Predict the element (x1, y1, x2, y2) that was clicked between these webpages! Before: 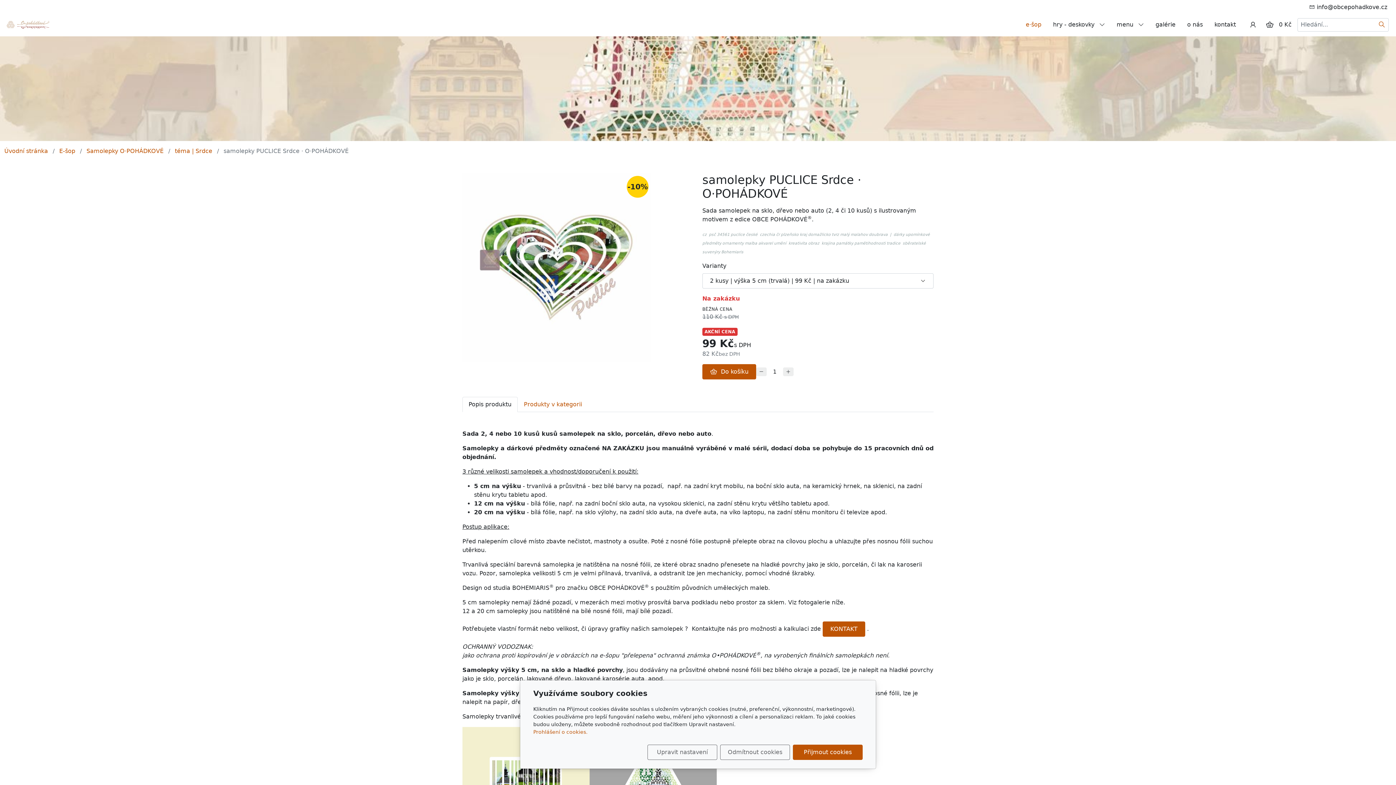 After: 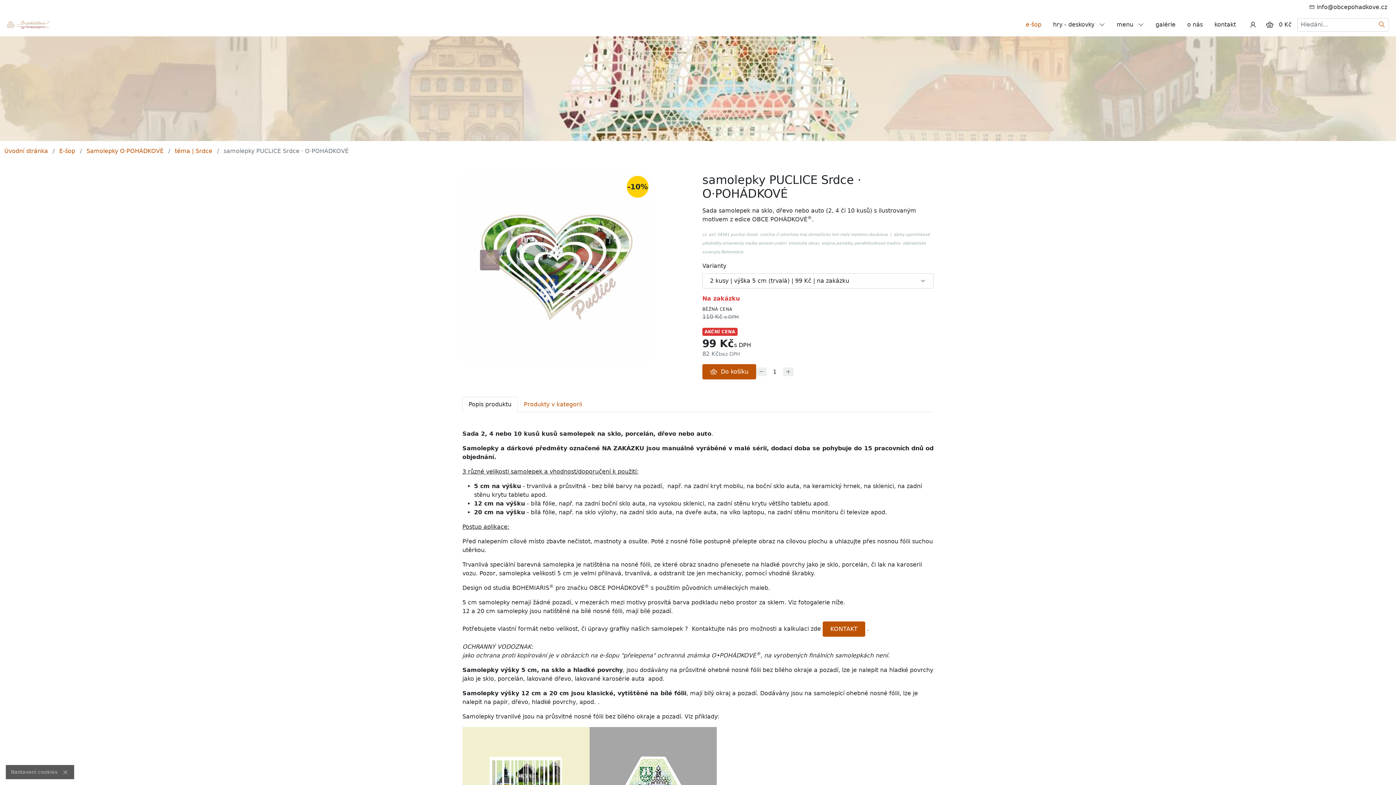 Action: bbox: (720, 745, 790, 760) label: Odmítnout cookies